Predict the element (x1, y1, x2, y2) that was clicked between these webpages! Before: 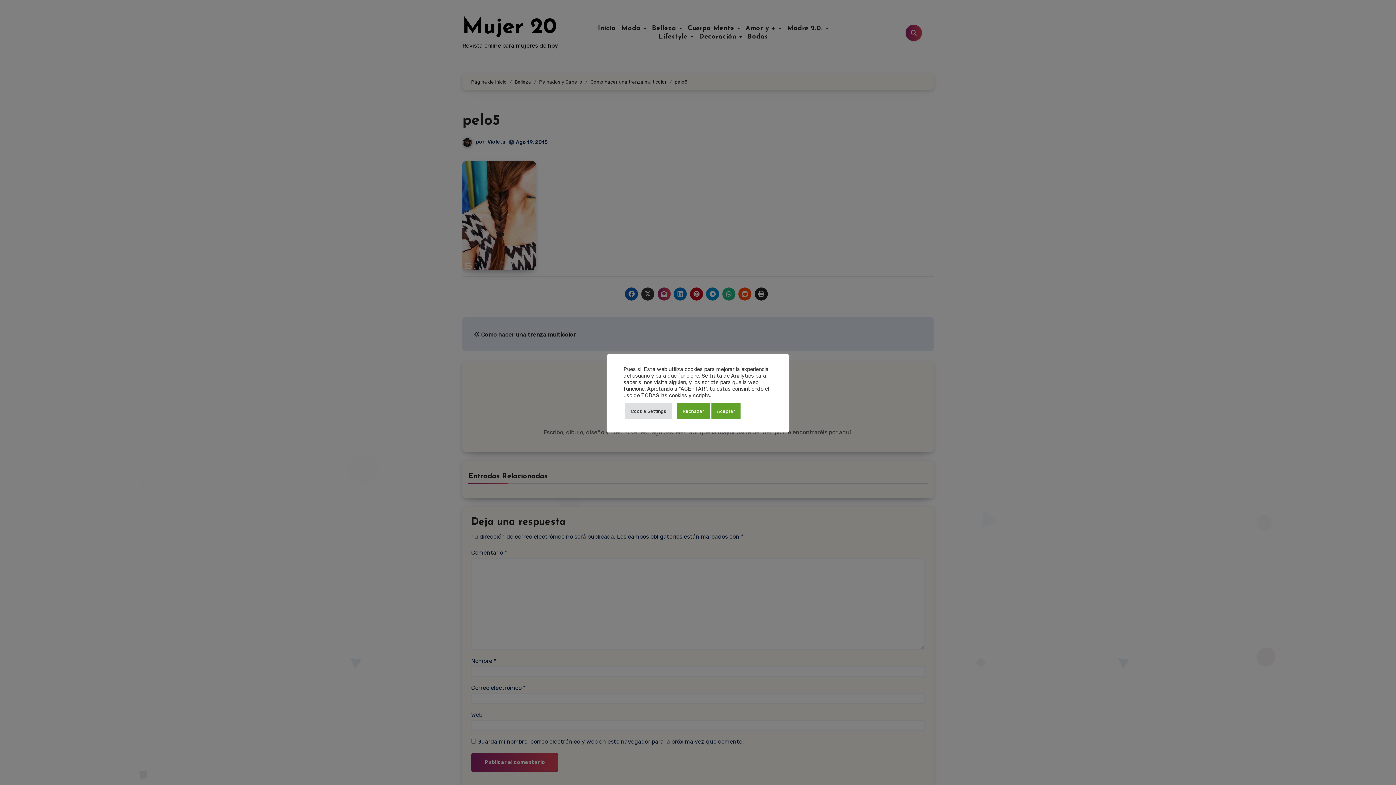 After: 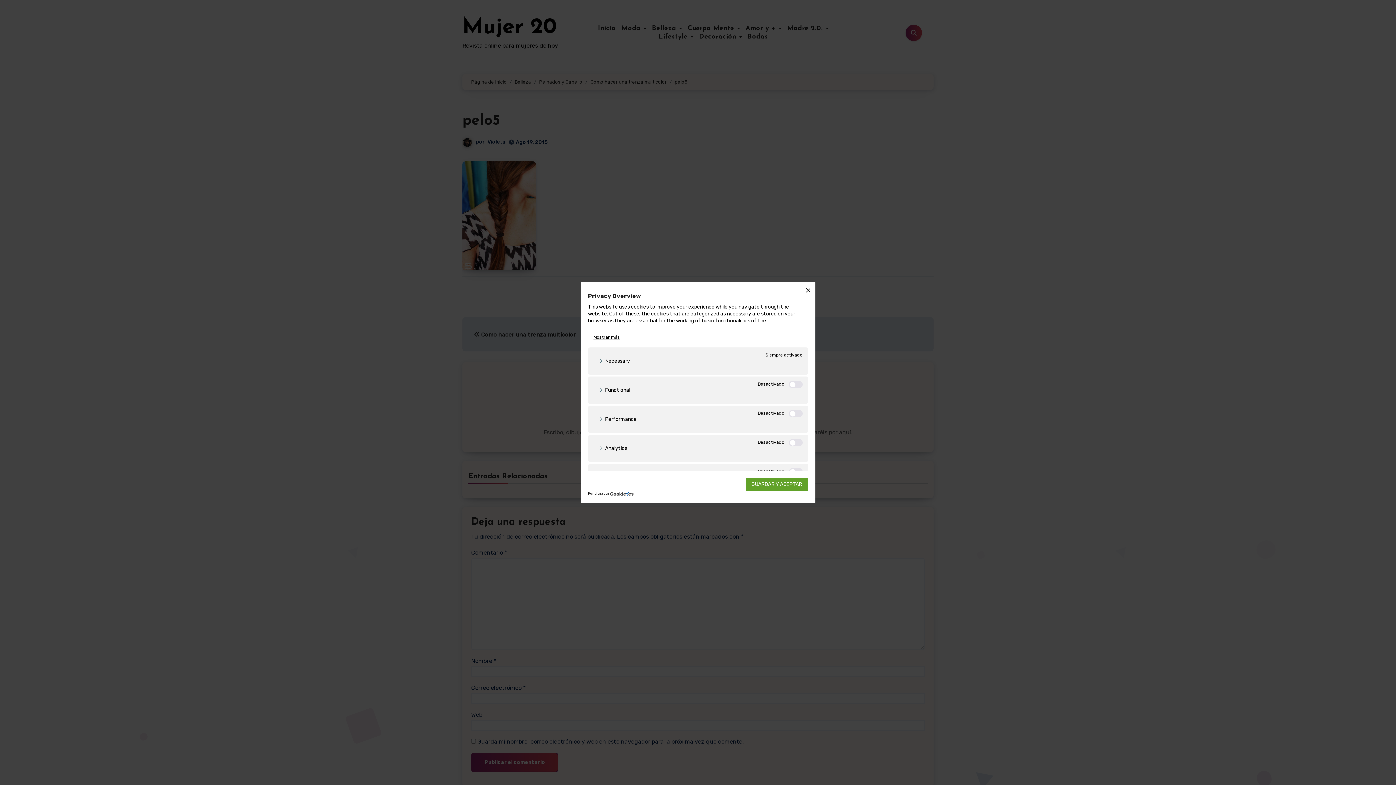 Action: label: Cookie Settings bbox: (625, 403, 672, 419)